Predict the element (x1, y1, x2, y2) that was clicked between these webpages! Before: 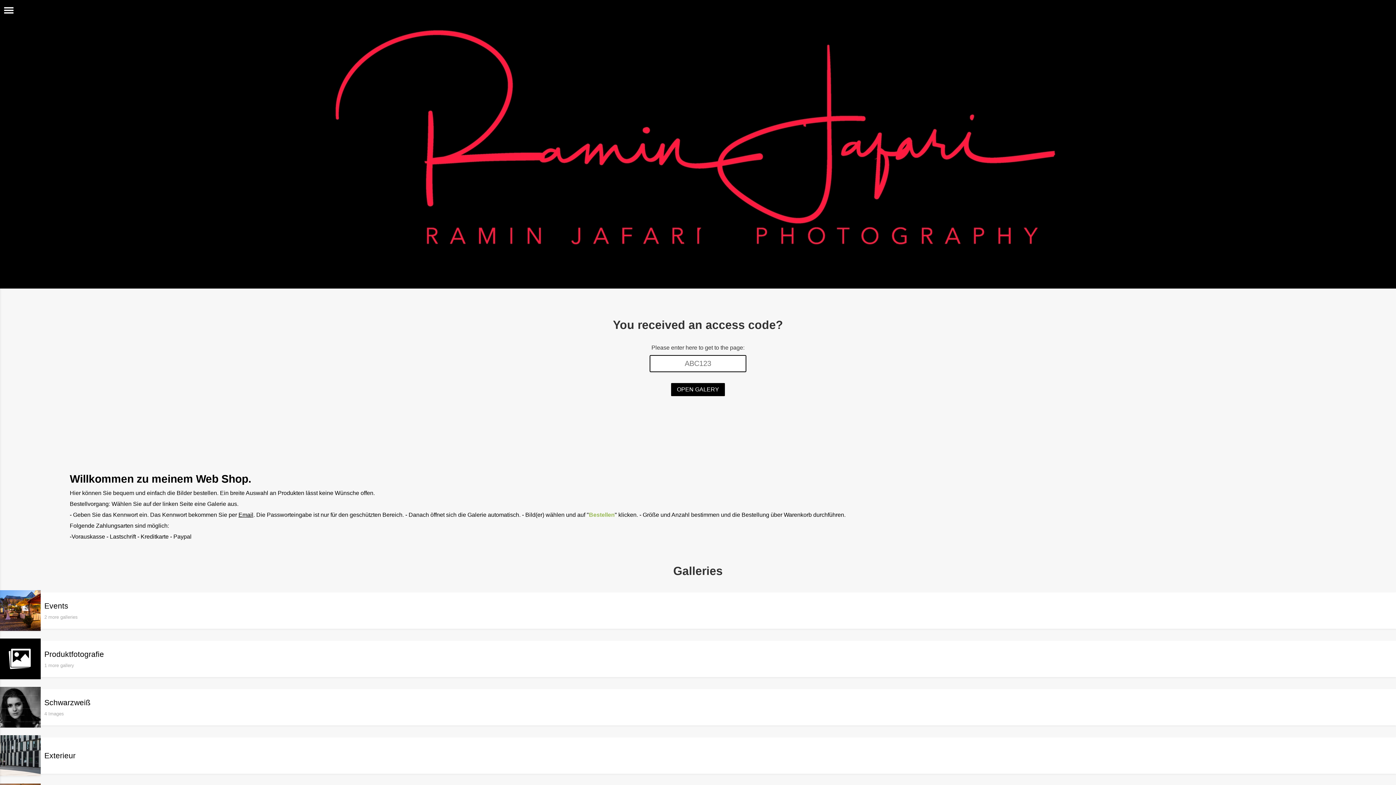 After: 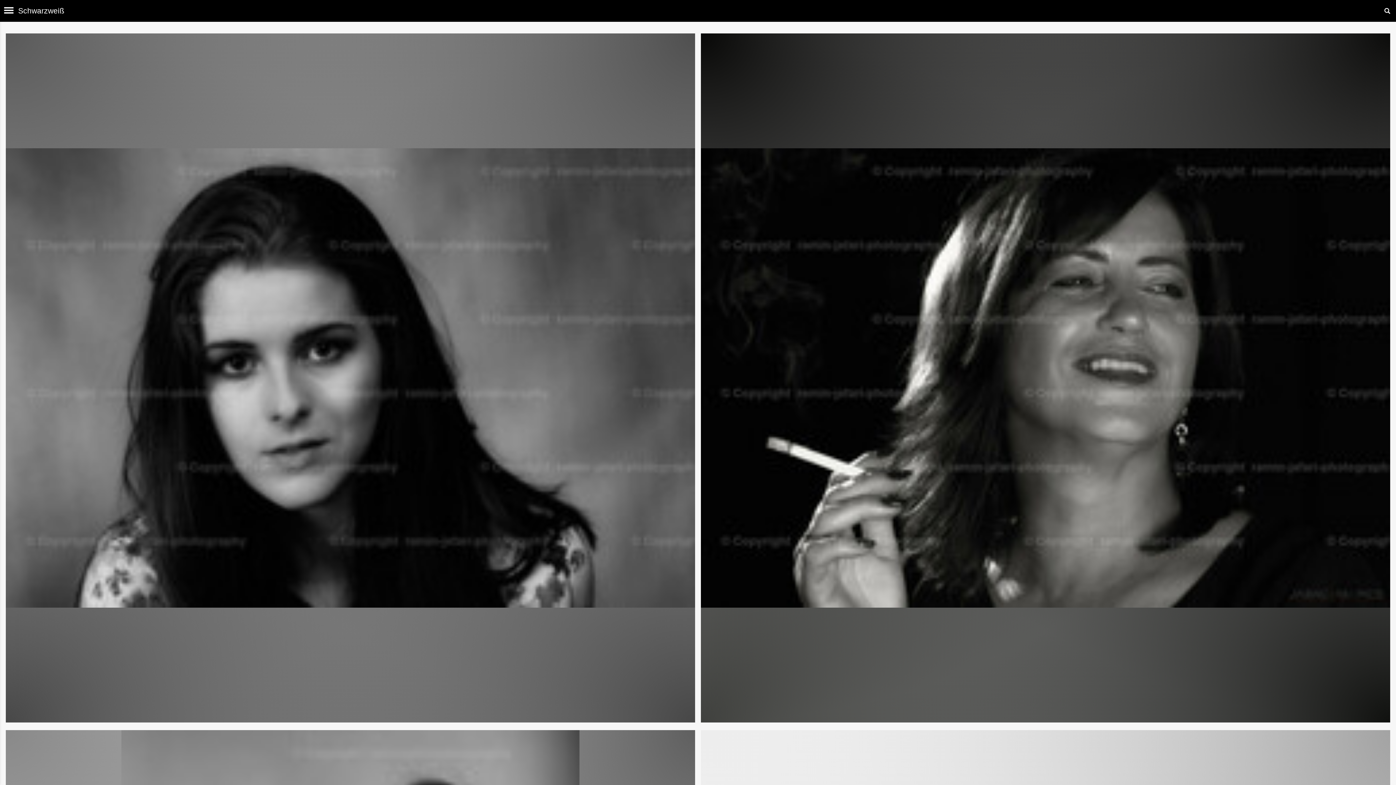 Action: label: Schwarzweiß

4 Images bbox: (0, 722, 40, 729)